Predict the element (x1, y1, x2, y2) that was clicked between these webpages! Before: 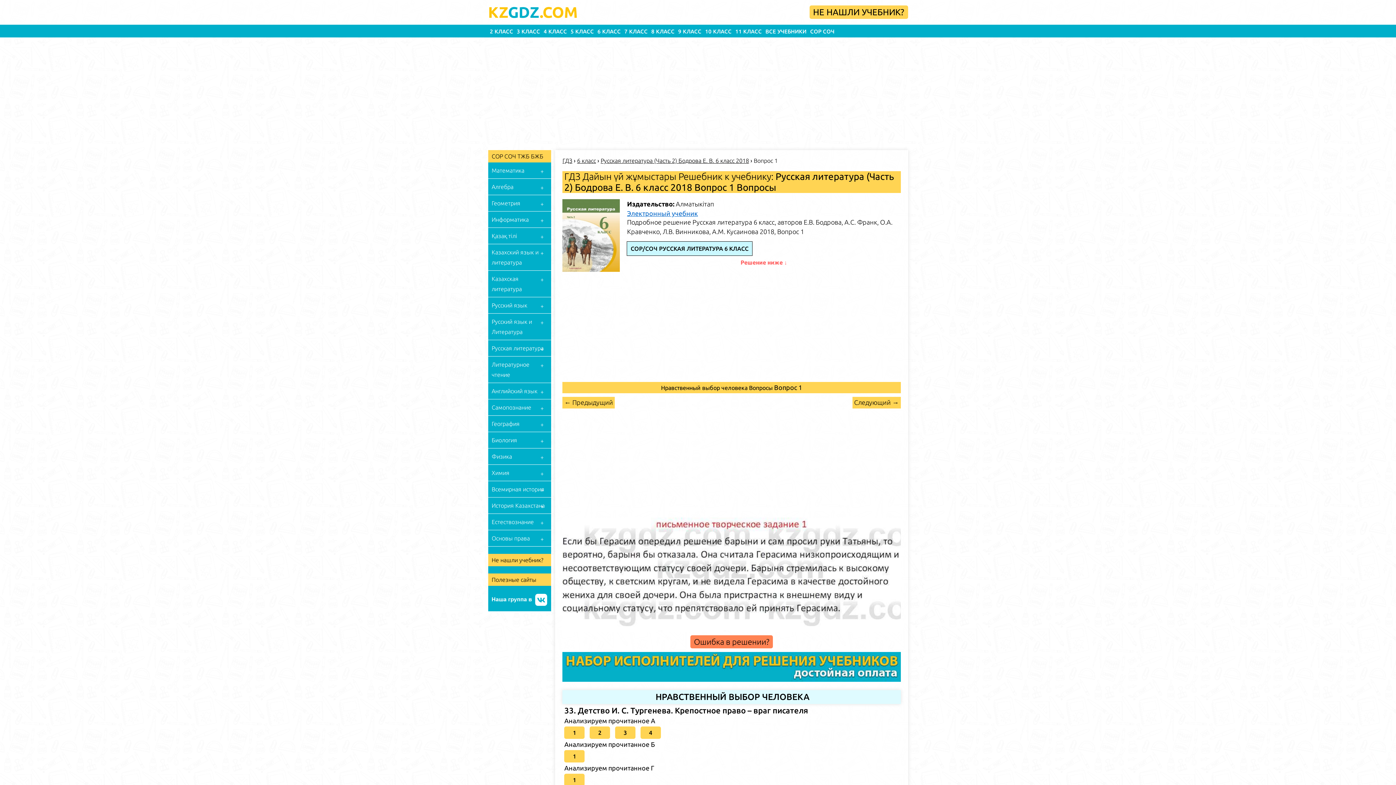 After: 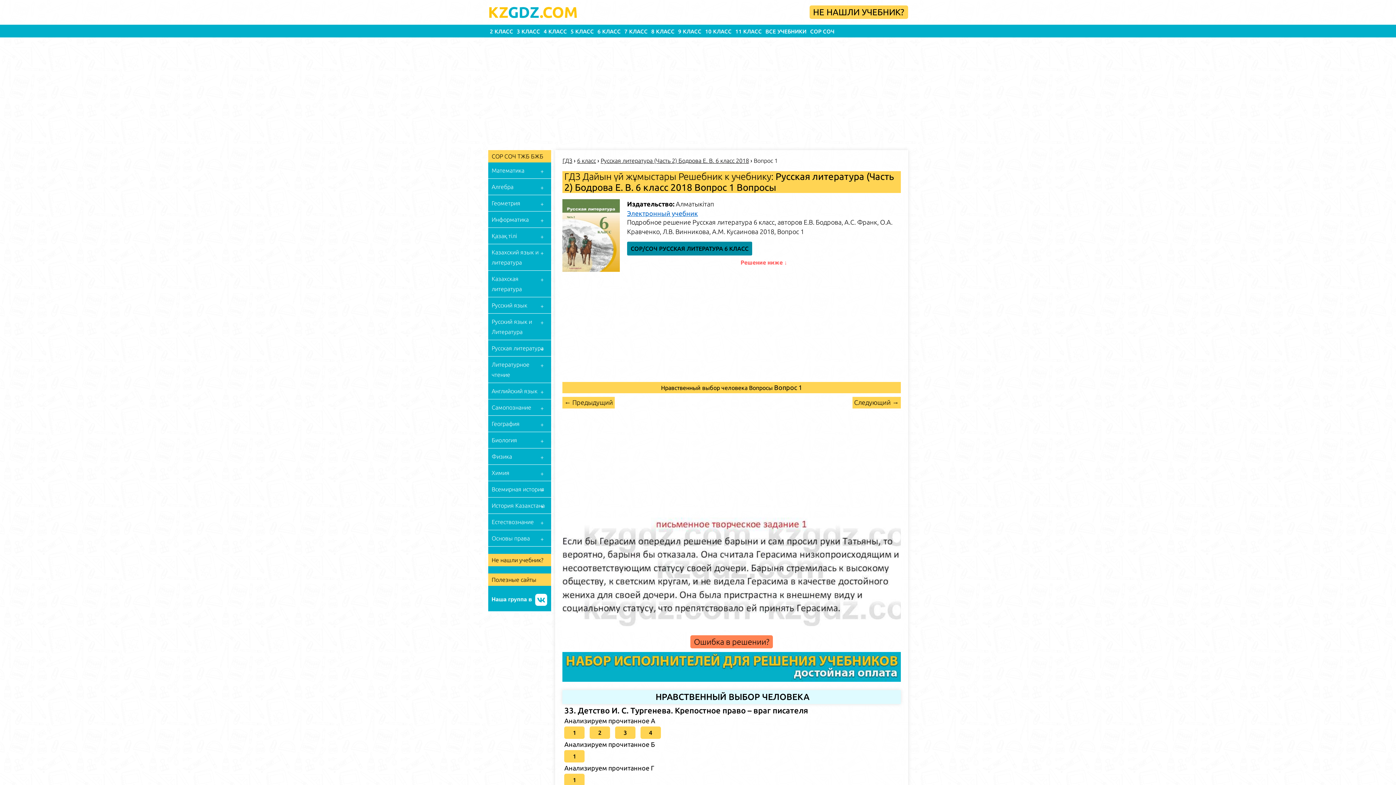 Action: bbox: (627, 241, 752, 255) label: СОР/СОЧ РУССКАЯ ЛИТЕРАТУРА 6 КЛАСС